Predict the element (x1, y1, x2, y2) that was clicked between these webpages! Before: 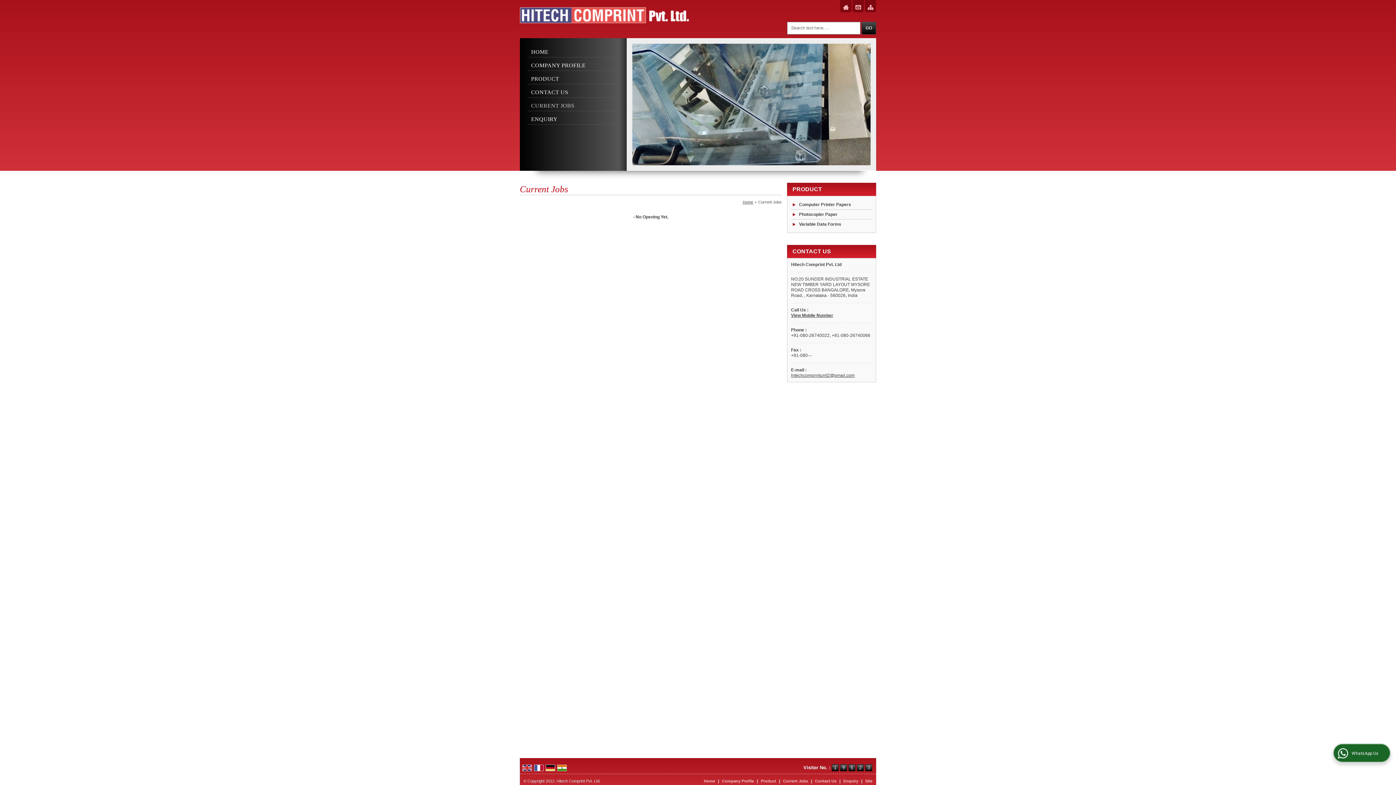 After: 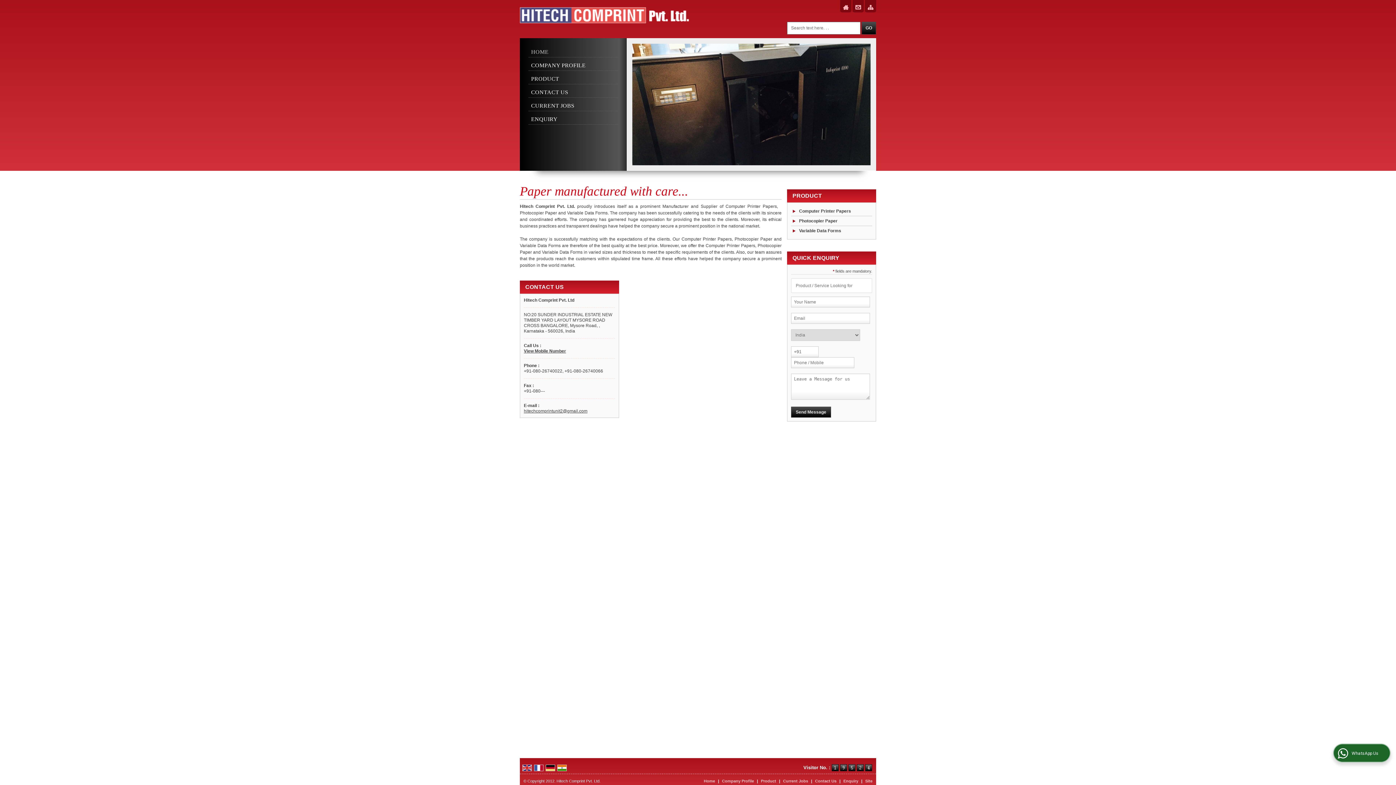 Action: bbox: (520, 7, 689, 23)